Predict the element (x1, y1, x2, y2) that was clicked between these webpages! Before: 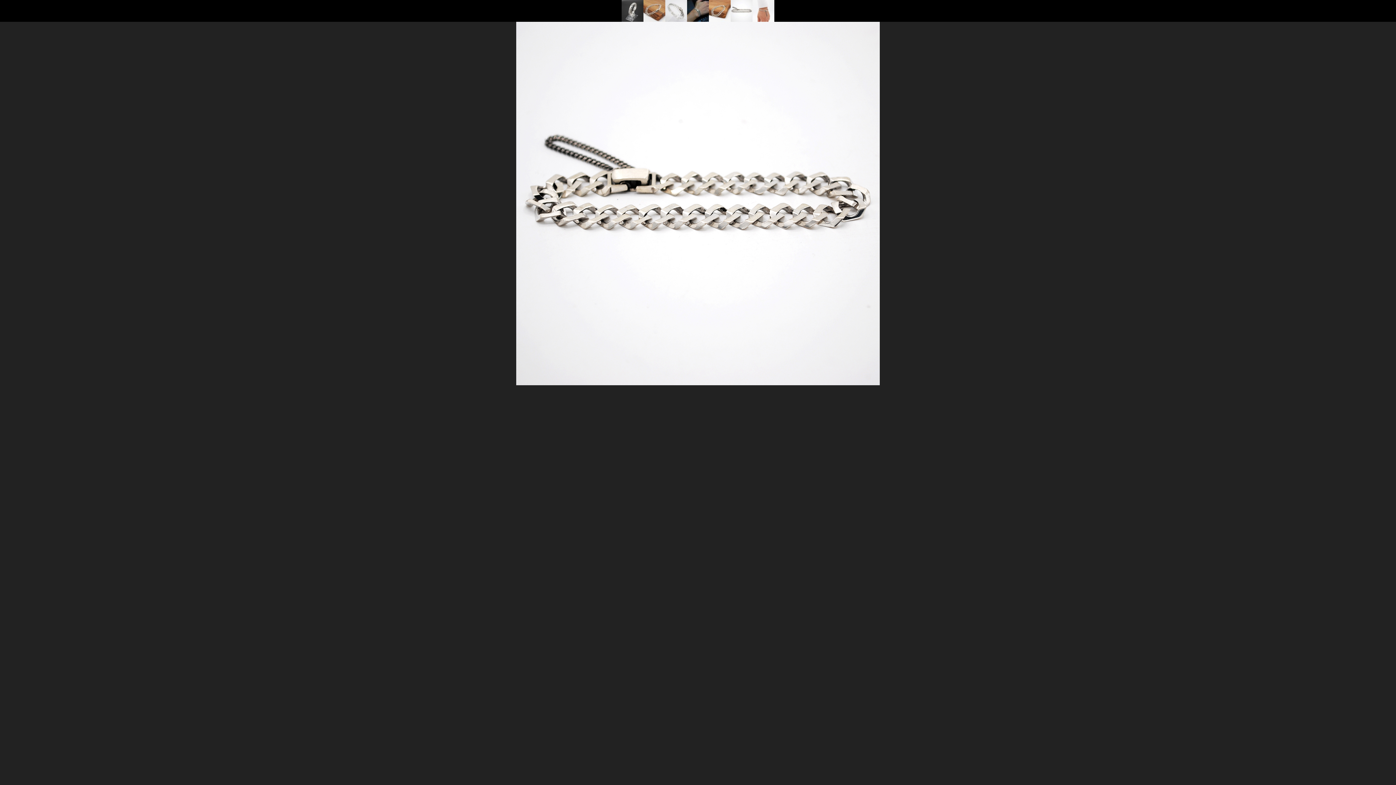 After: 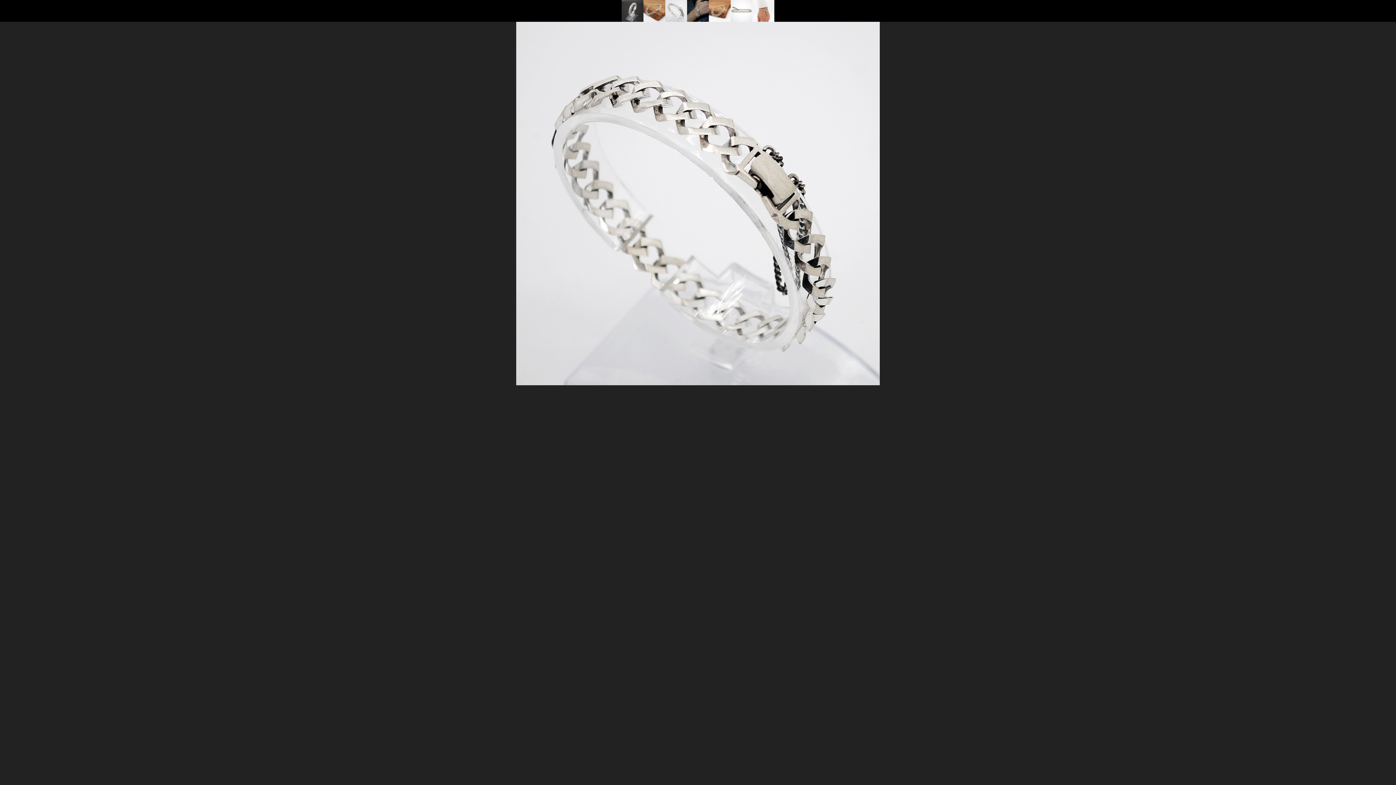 Action: bbox: (665, 7, 687, 13)